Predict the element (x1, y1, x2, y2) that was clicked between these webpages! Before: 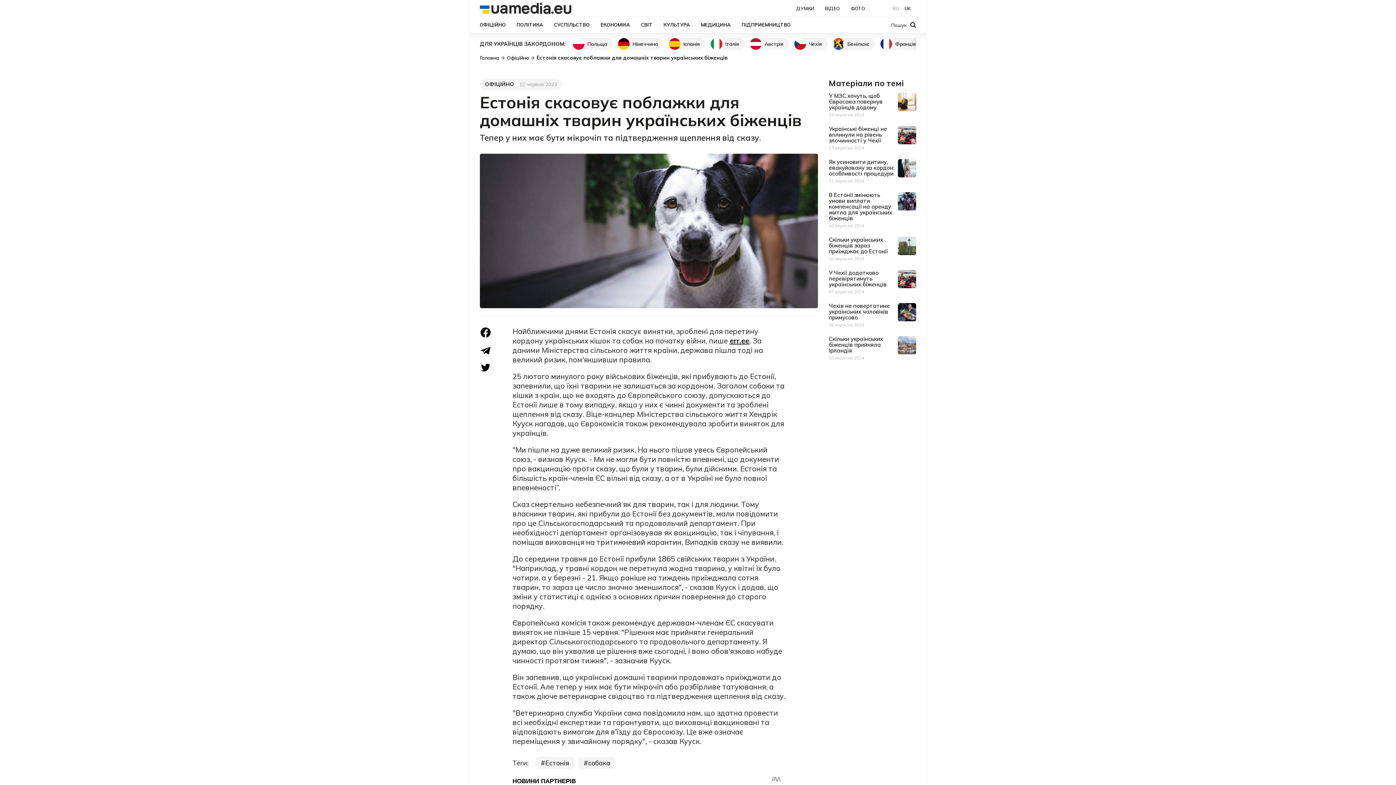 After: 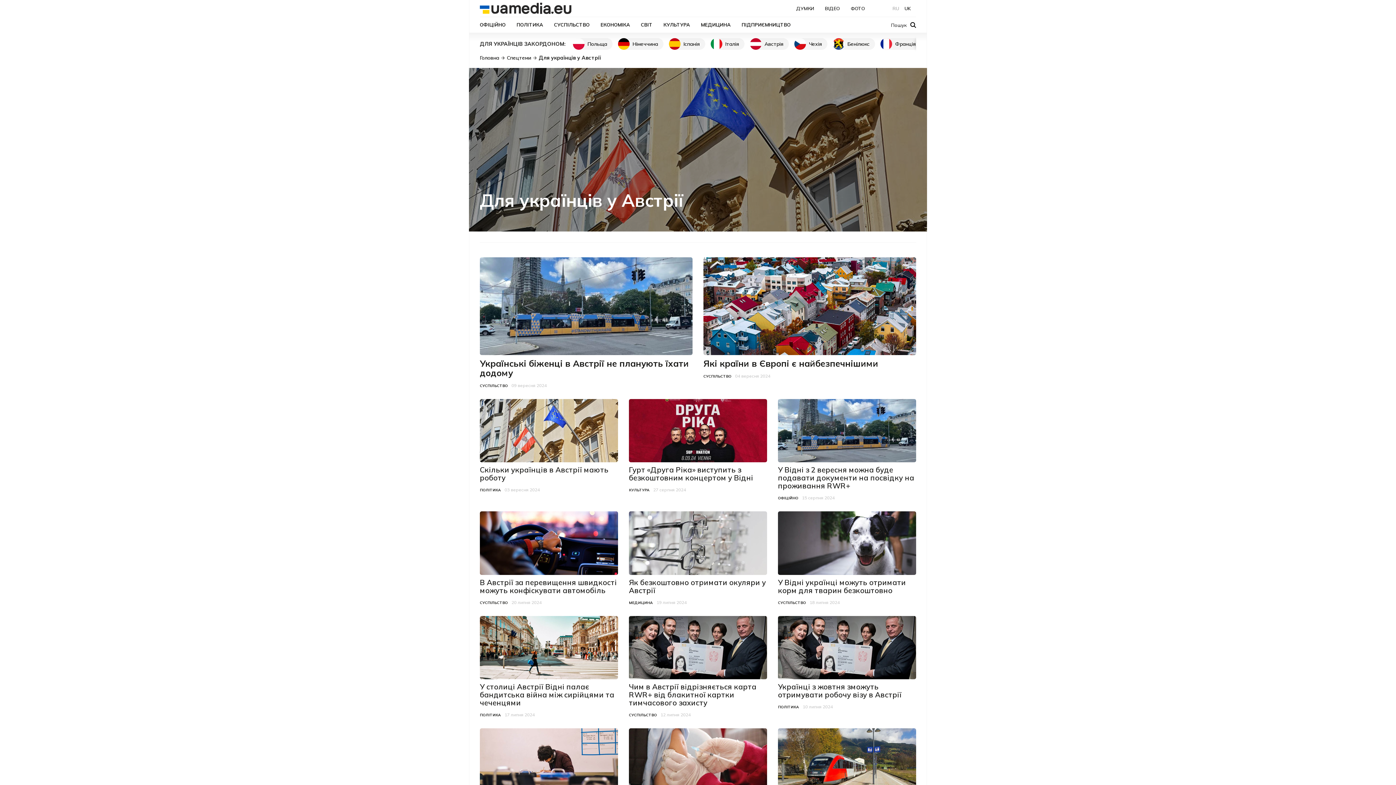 Action: label: Австрія bbox: (764, 40, 783, 47)